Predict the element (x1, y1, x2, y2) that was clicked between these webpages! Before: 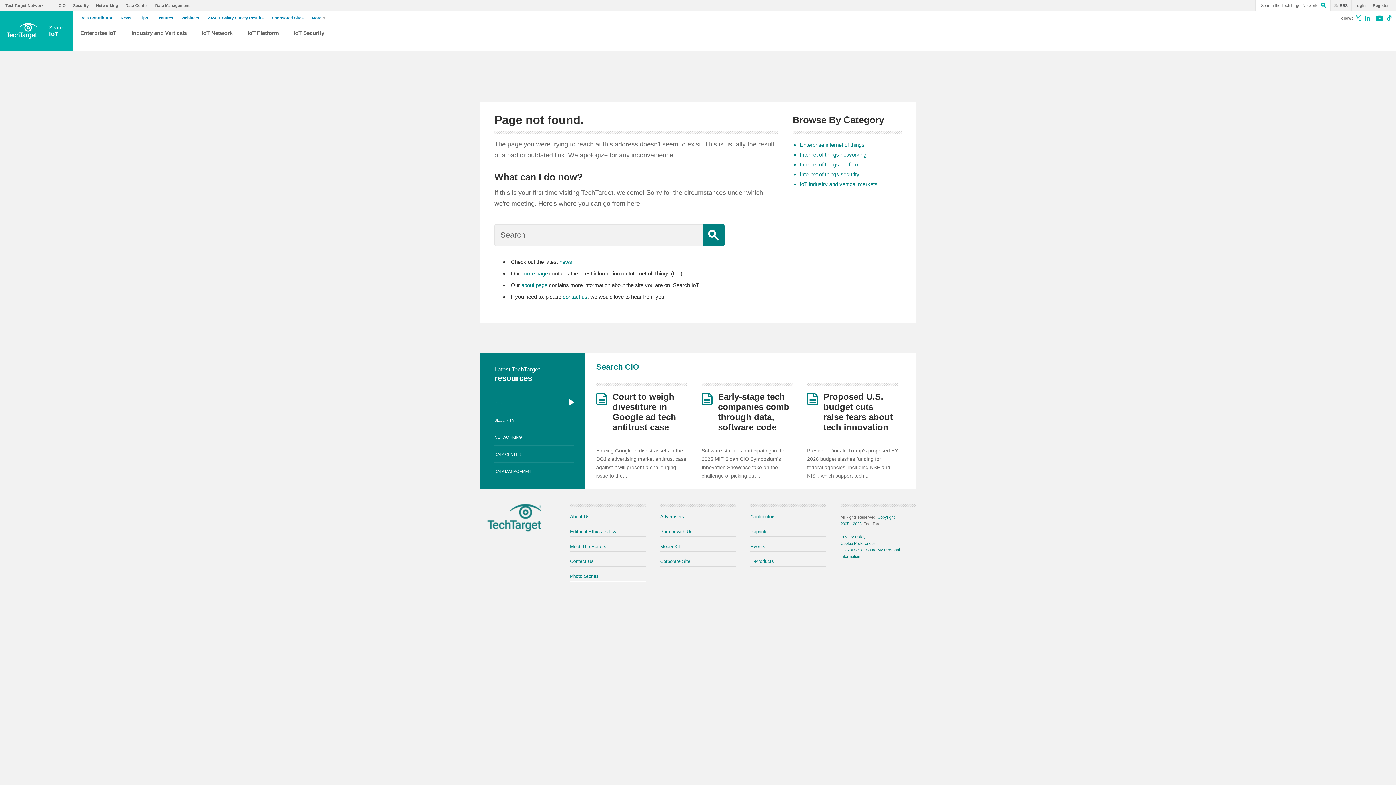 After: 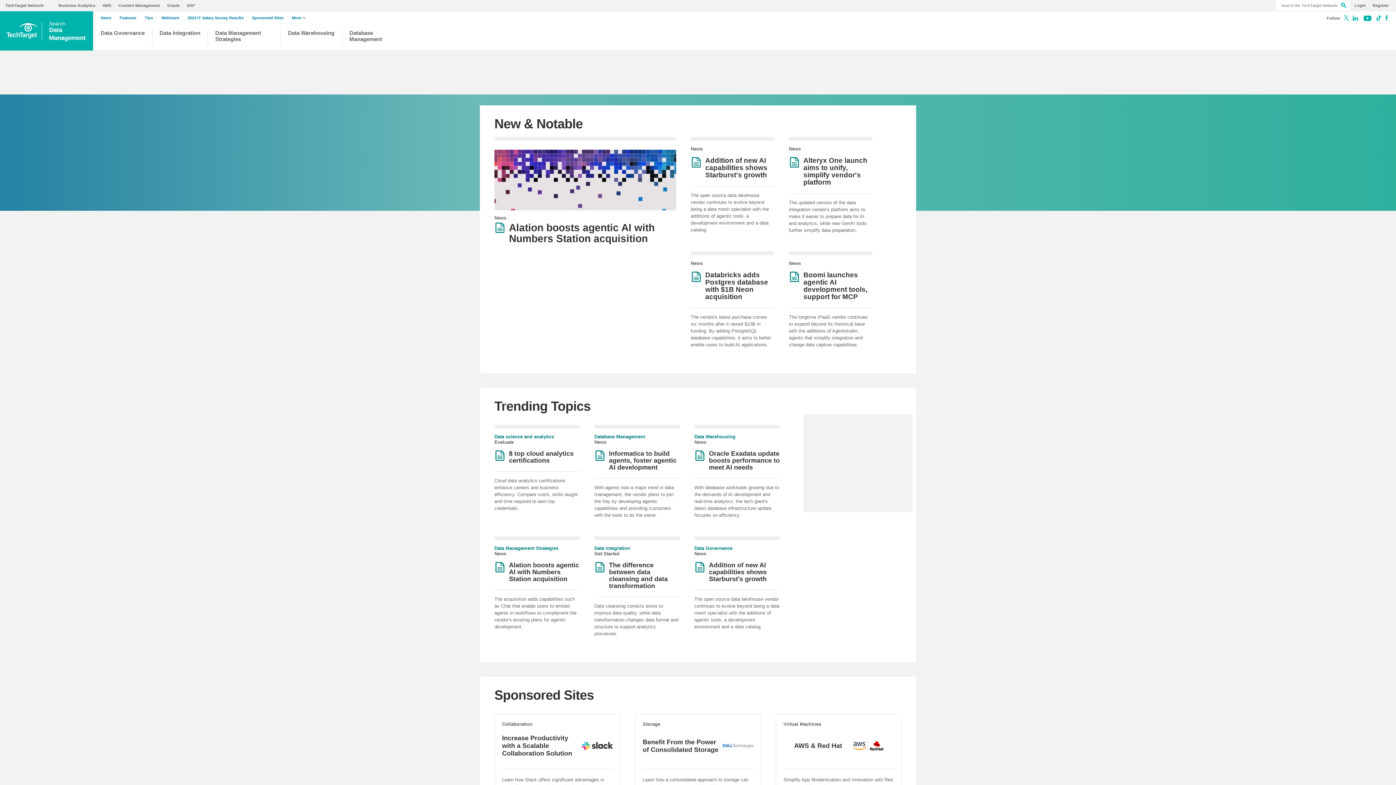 Action: bbox: (155, 3, 193, 7) label: Data Management